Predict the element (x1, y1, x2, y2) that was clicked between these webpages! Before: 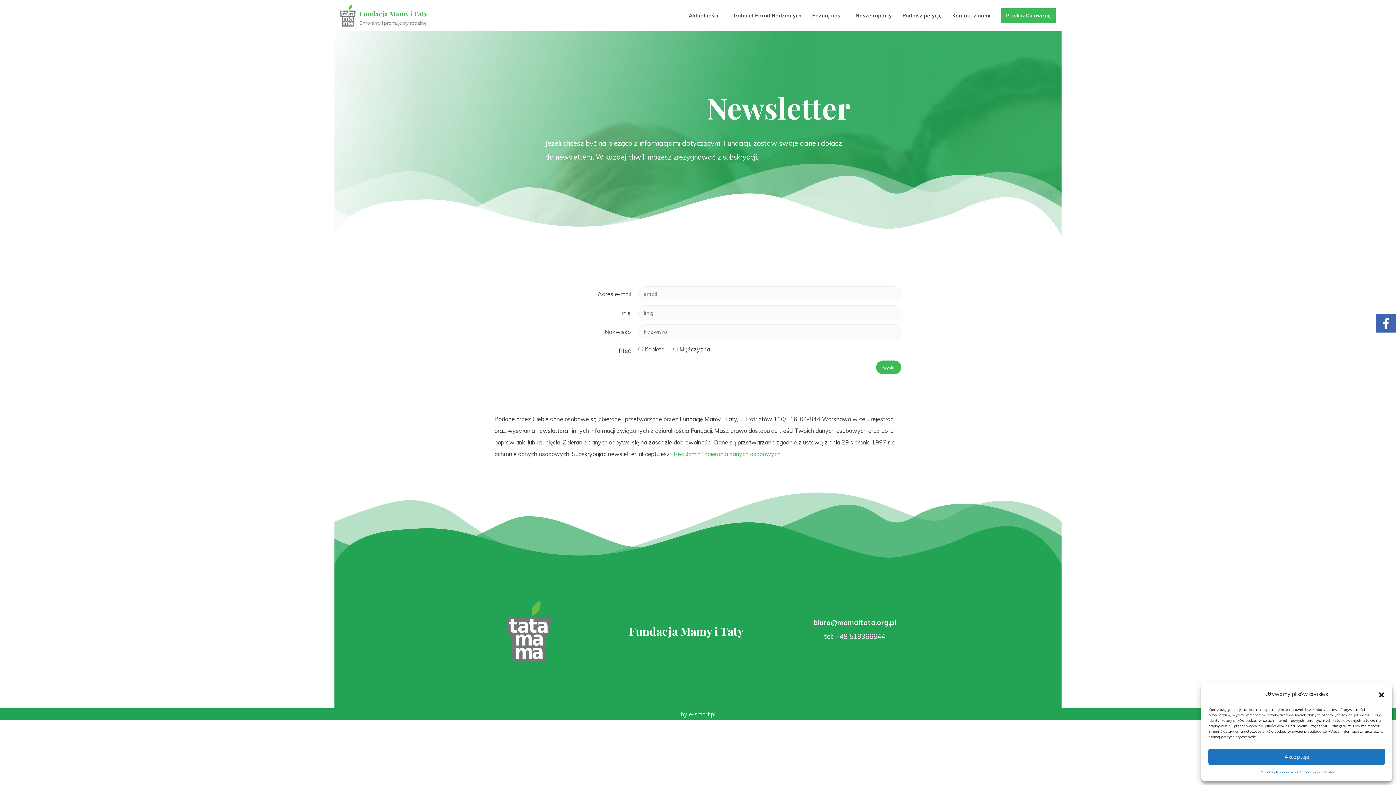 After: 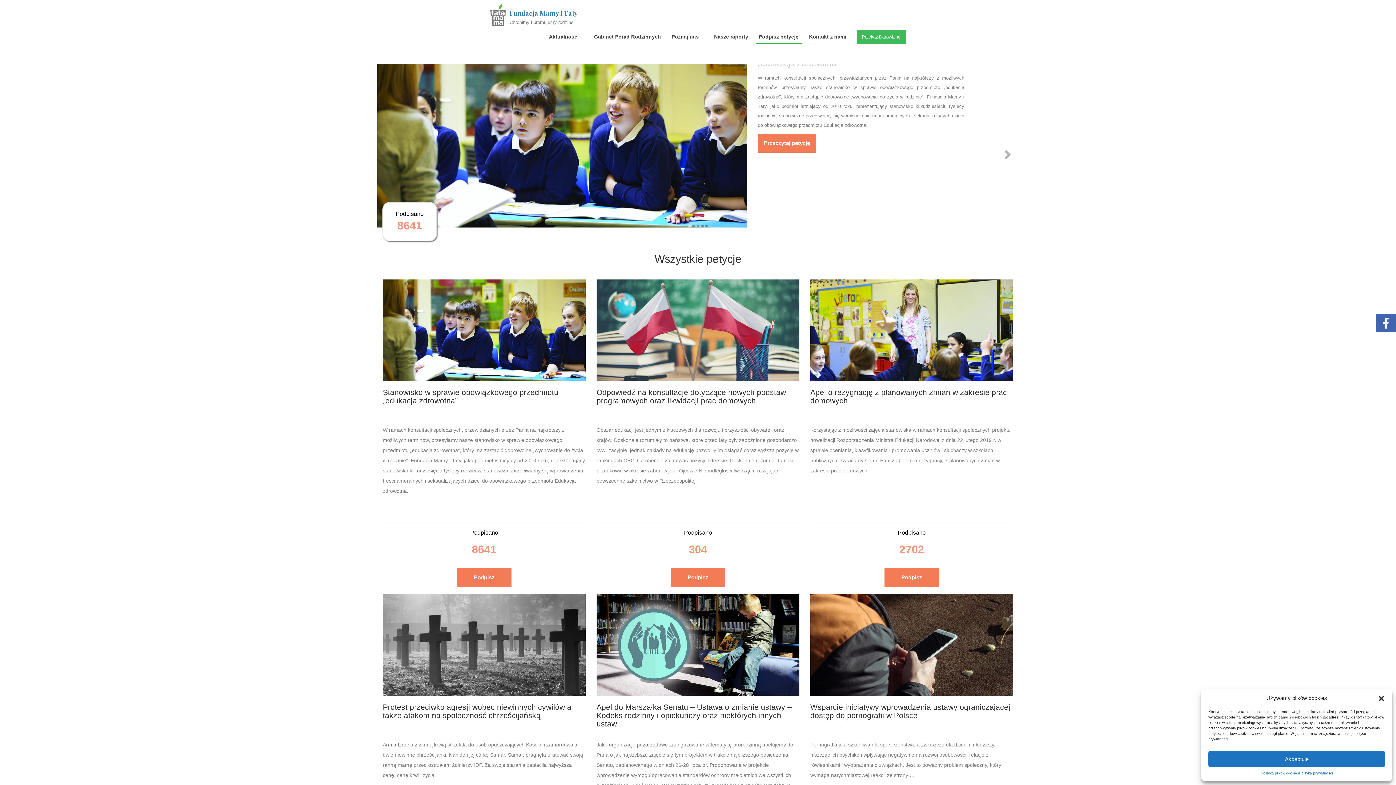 Action: bbox: (899, 5, 945, 25) label: Podpisz petycję